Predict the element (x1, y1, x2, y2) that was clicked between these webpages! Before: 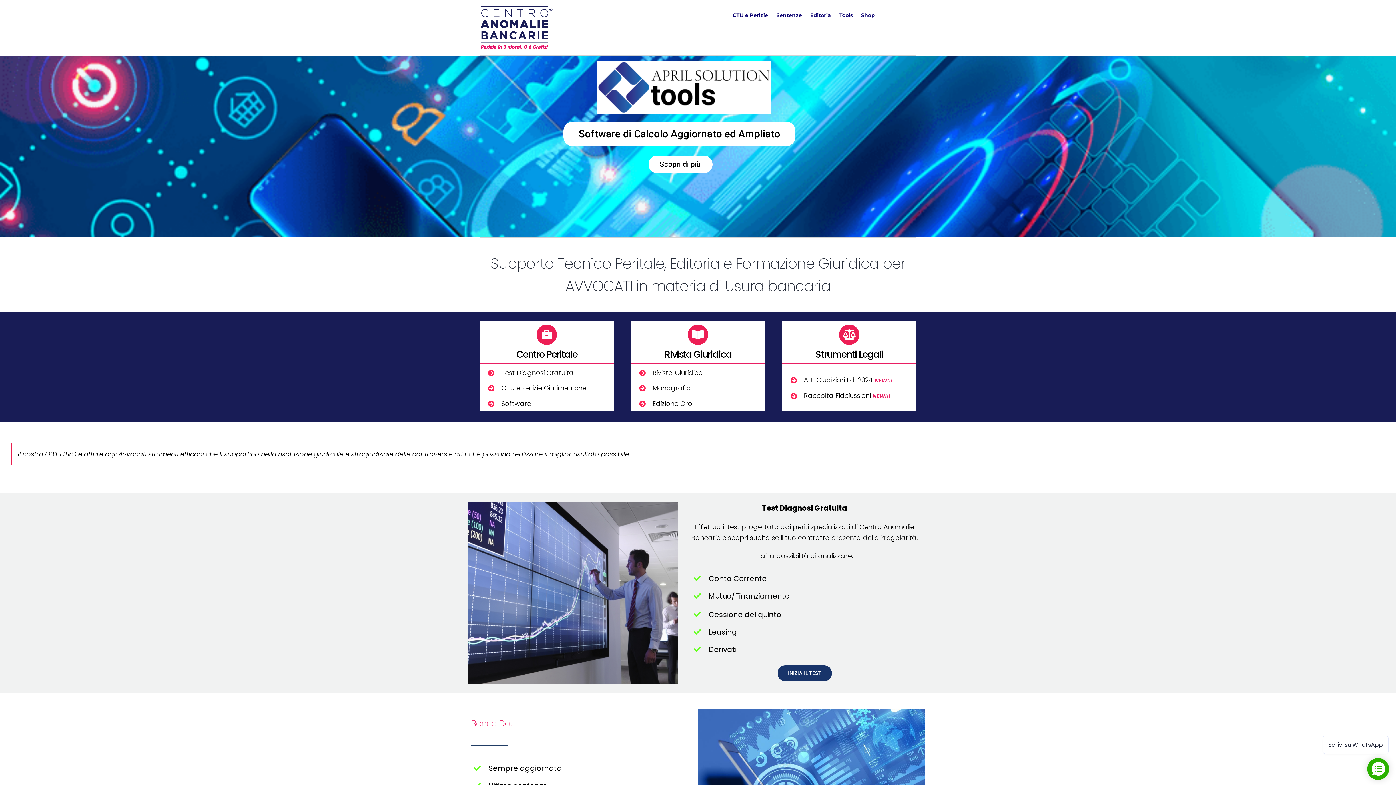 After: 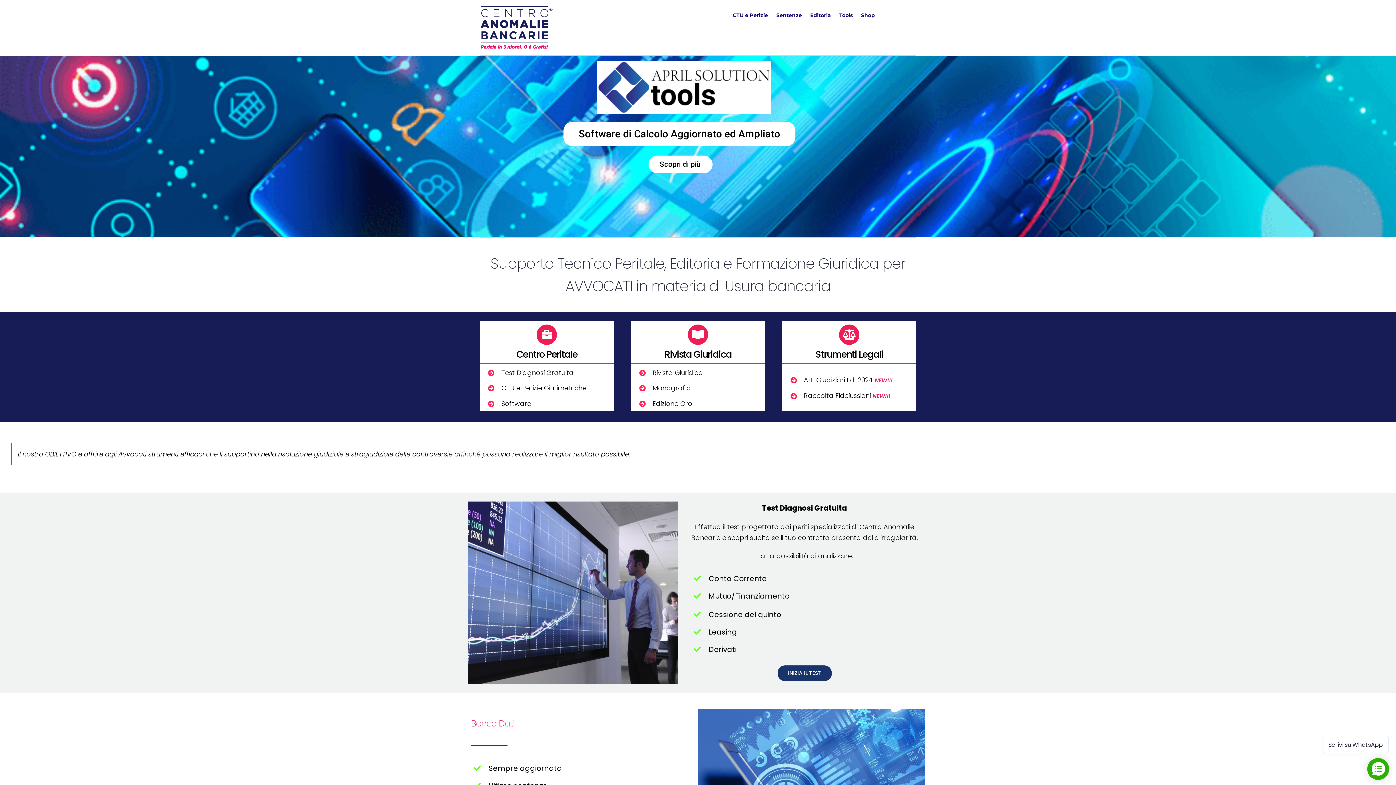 Action: bbox: (480, 5, 552, 49)